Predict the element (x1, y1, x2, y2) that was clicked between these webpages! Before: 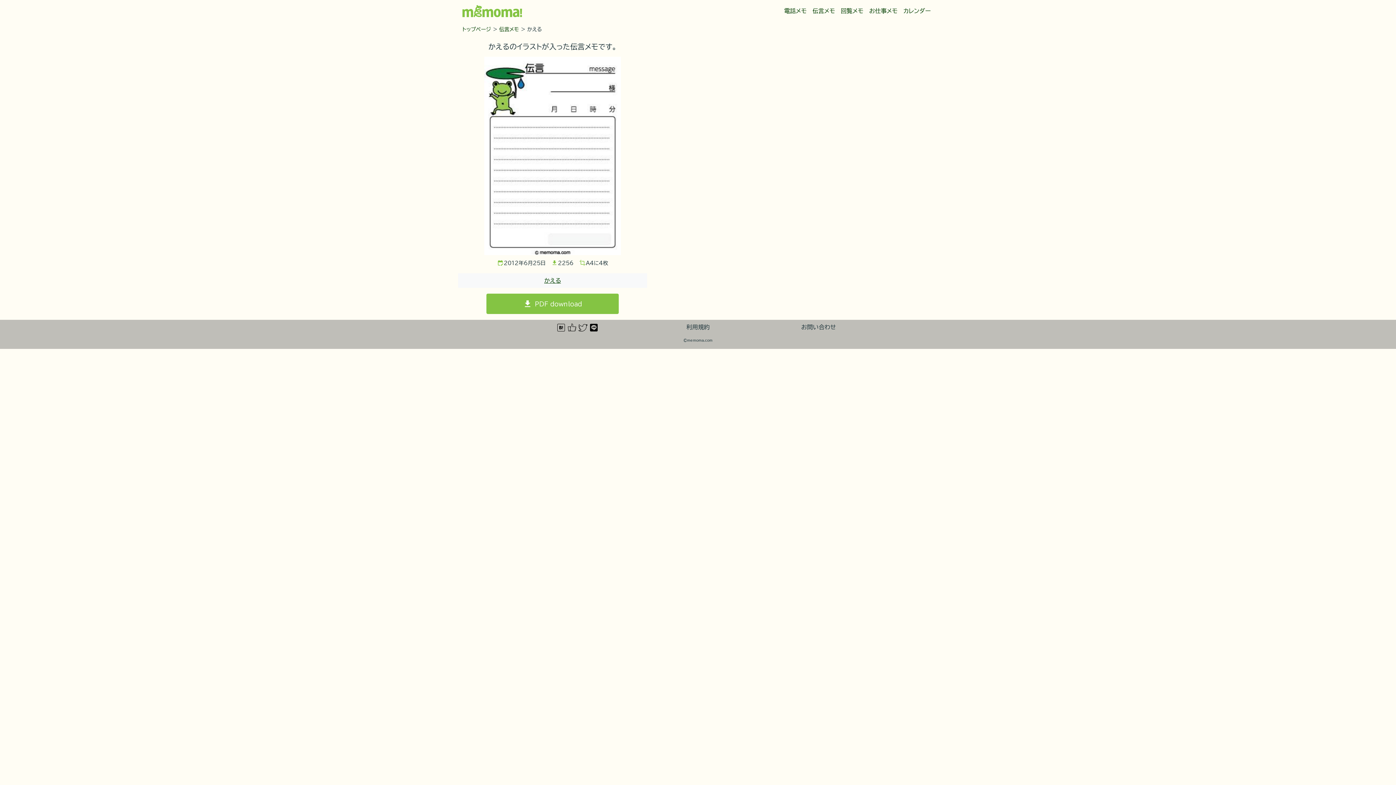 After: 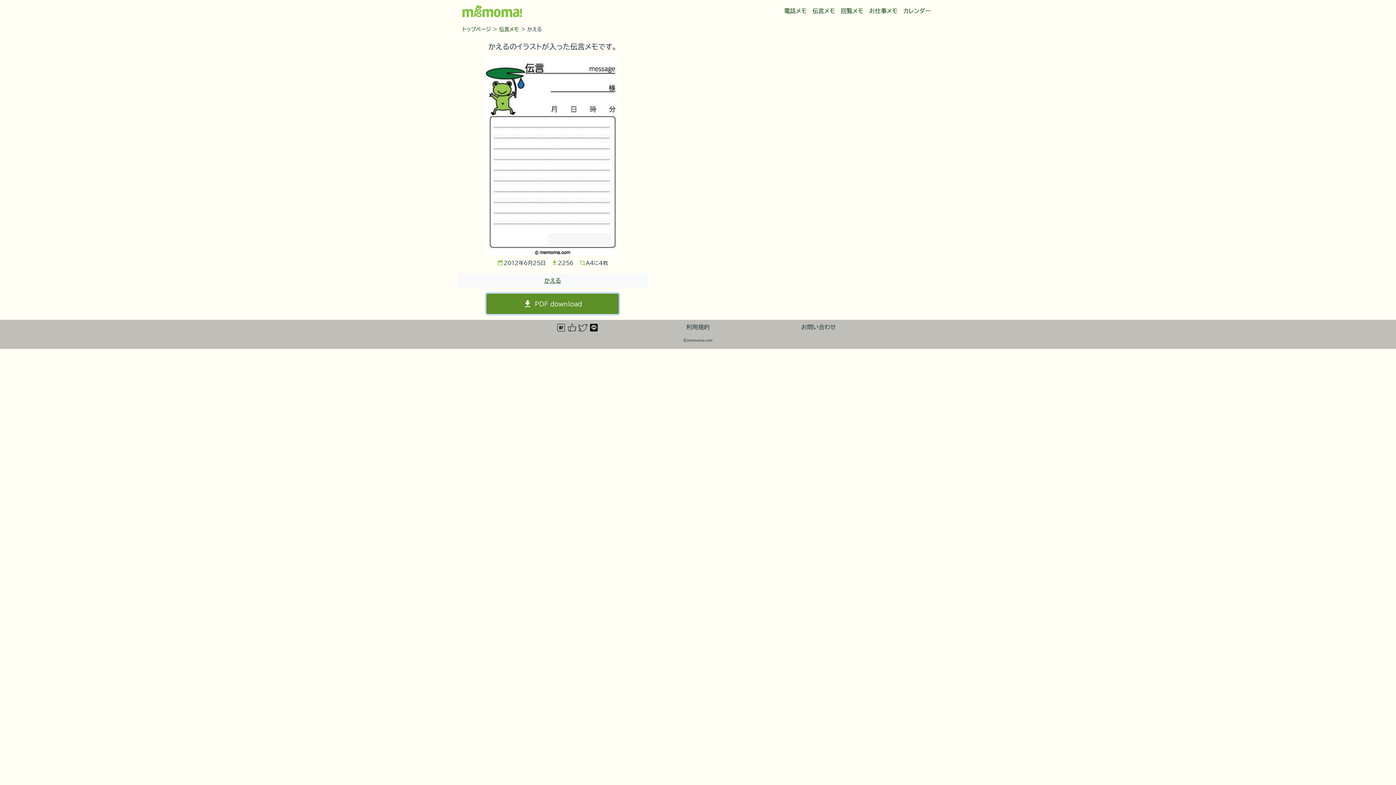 Action: label: PDF download bbox: (486, 293, 618, 314)